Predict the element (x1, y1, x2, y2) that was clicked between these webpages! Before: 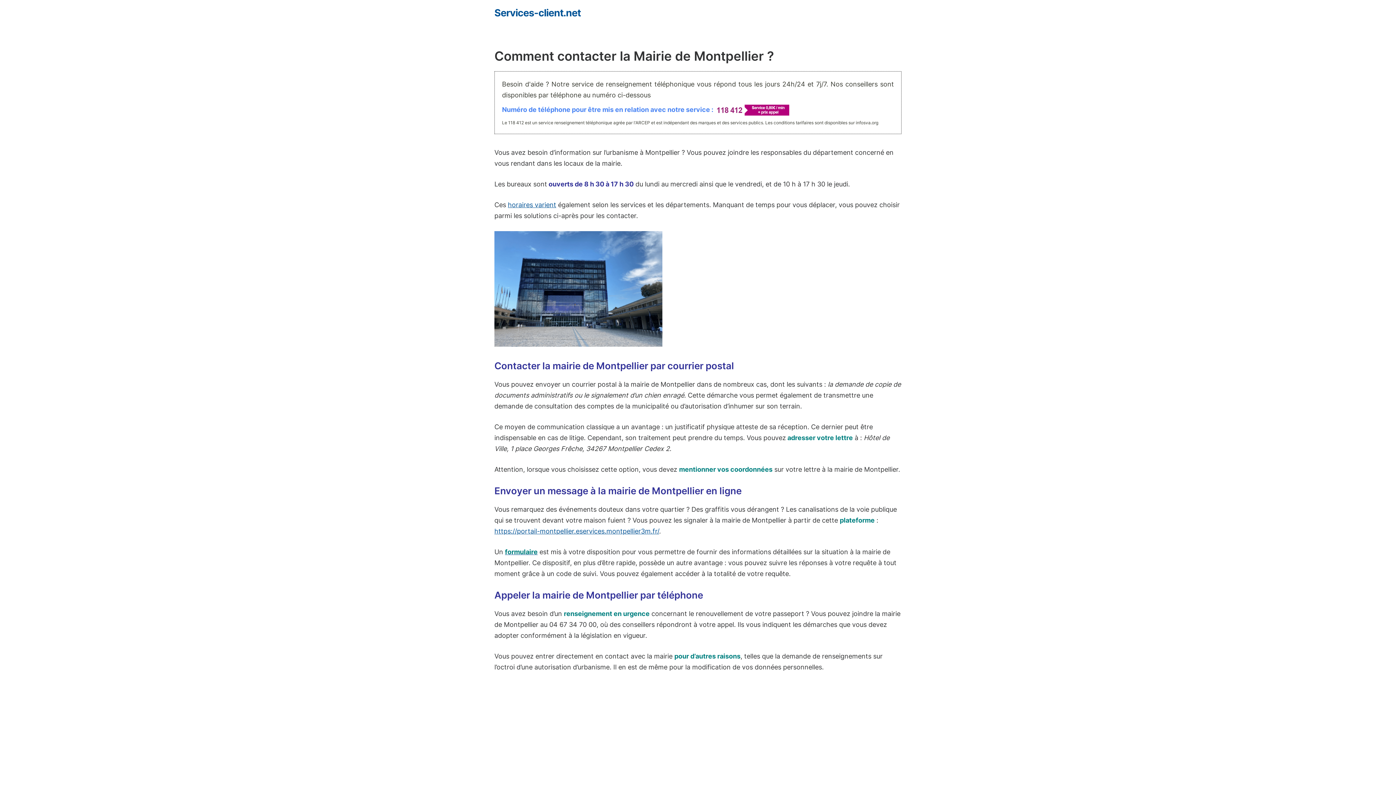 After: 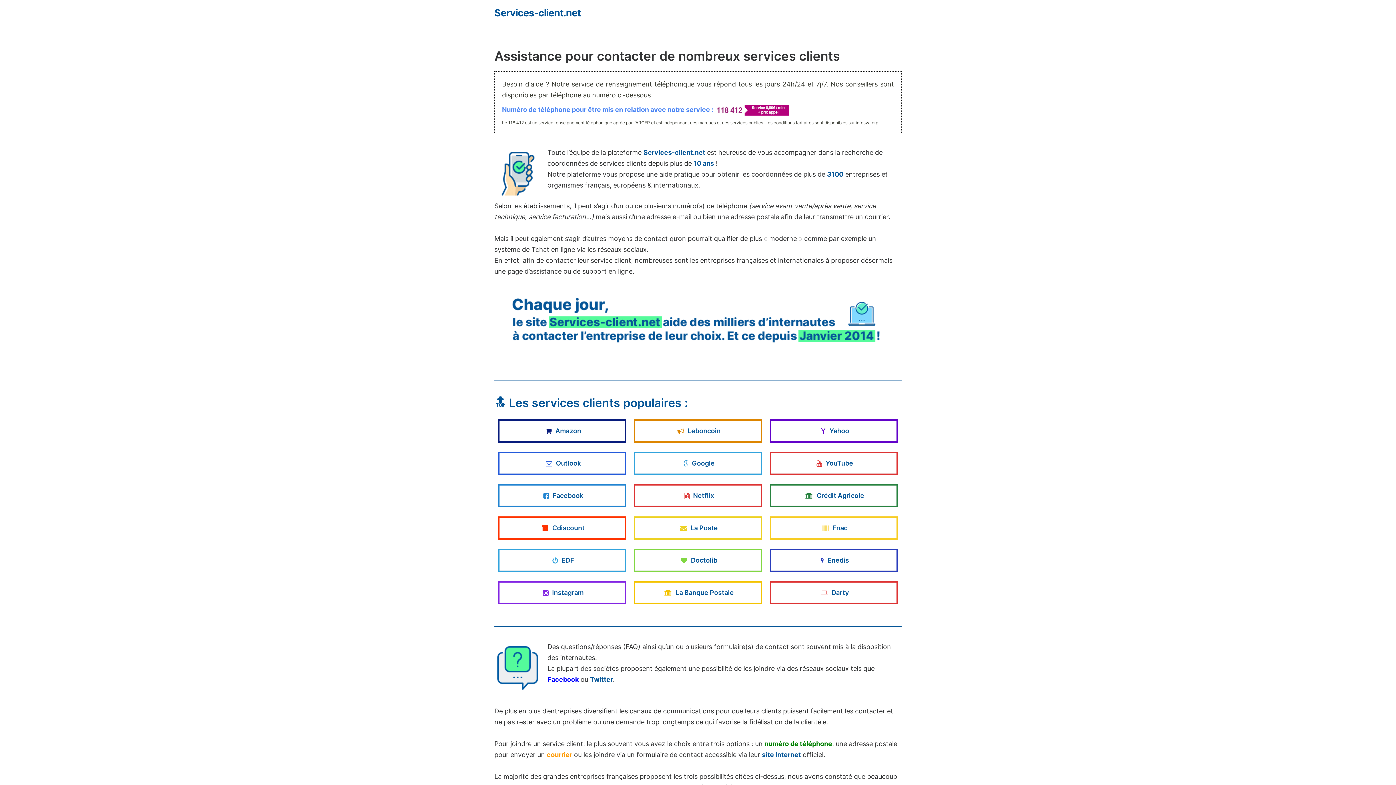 Action: bbox: (494, 6, 580, 18) label: Services-client.net